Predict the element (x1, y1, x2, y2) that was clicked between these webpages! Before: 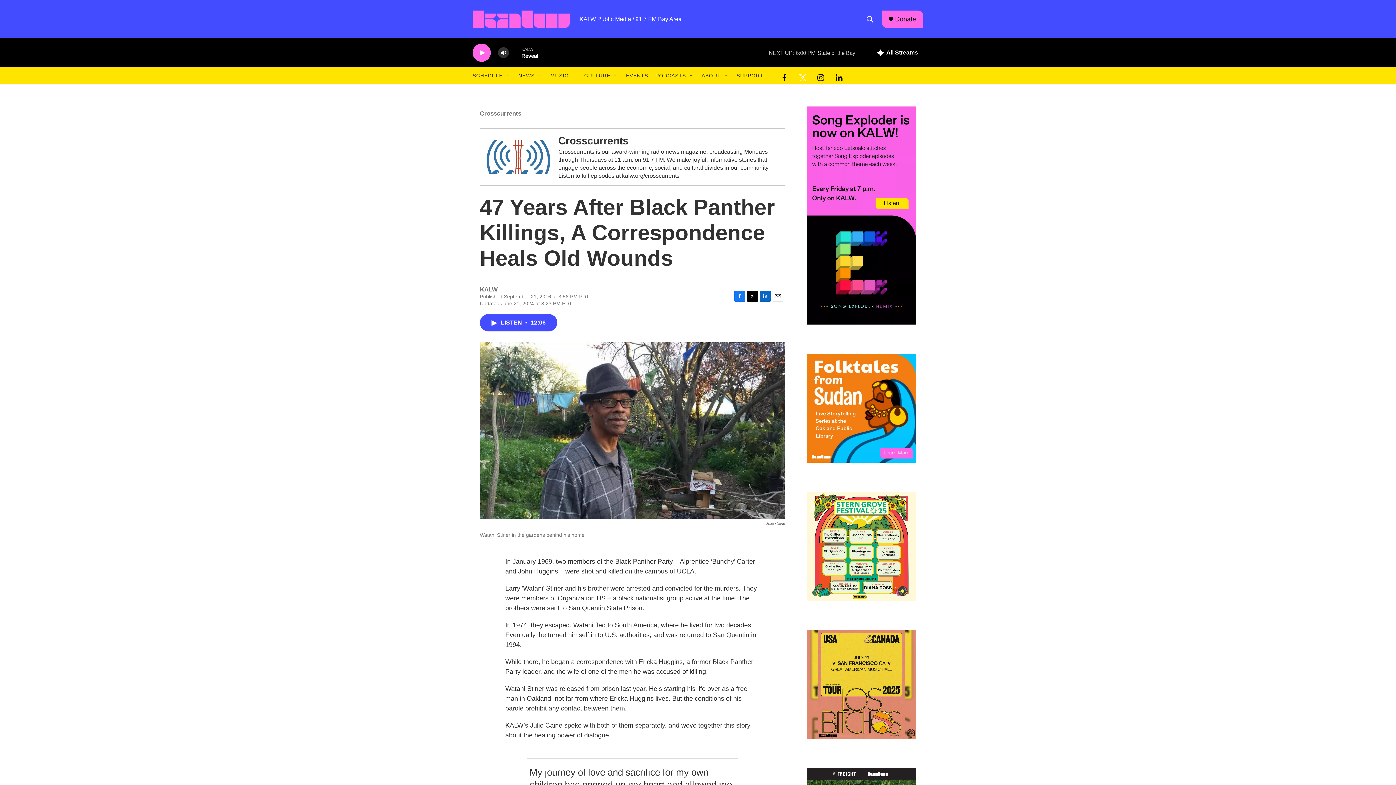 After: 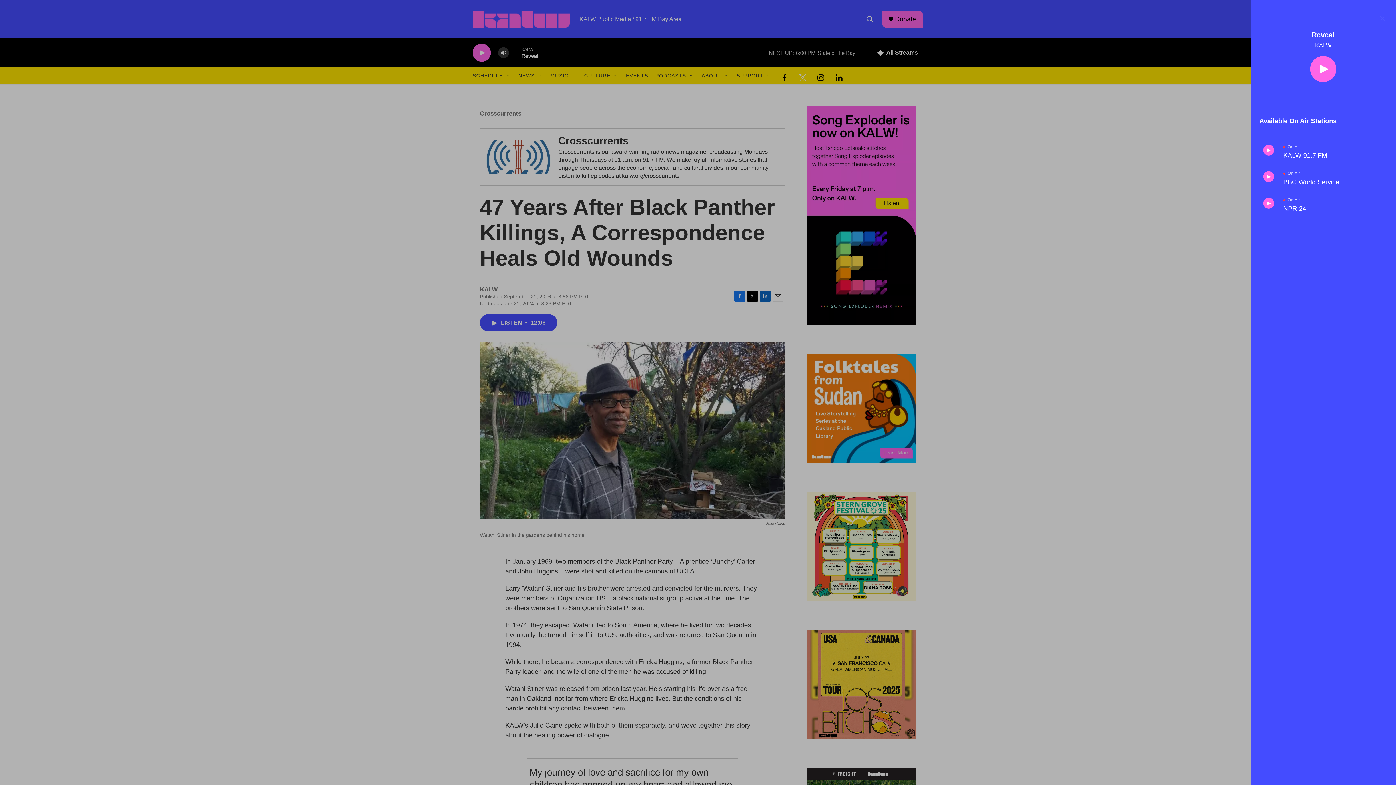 Action: label: all streams bbox: (872, 38, 923, 67)